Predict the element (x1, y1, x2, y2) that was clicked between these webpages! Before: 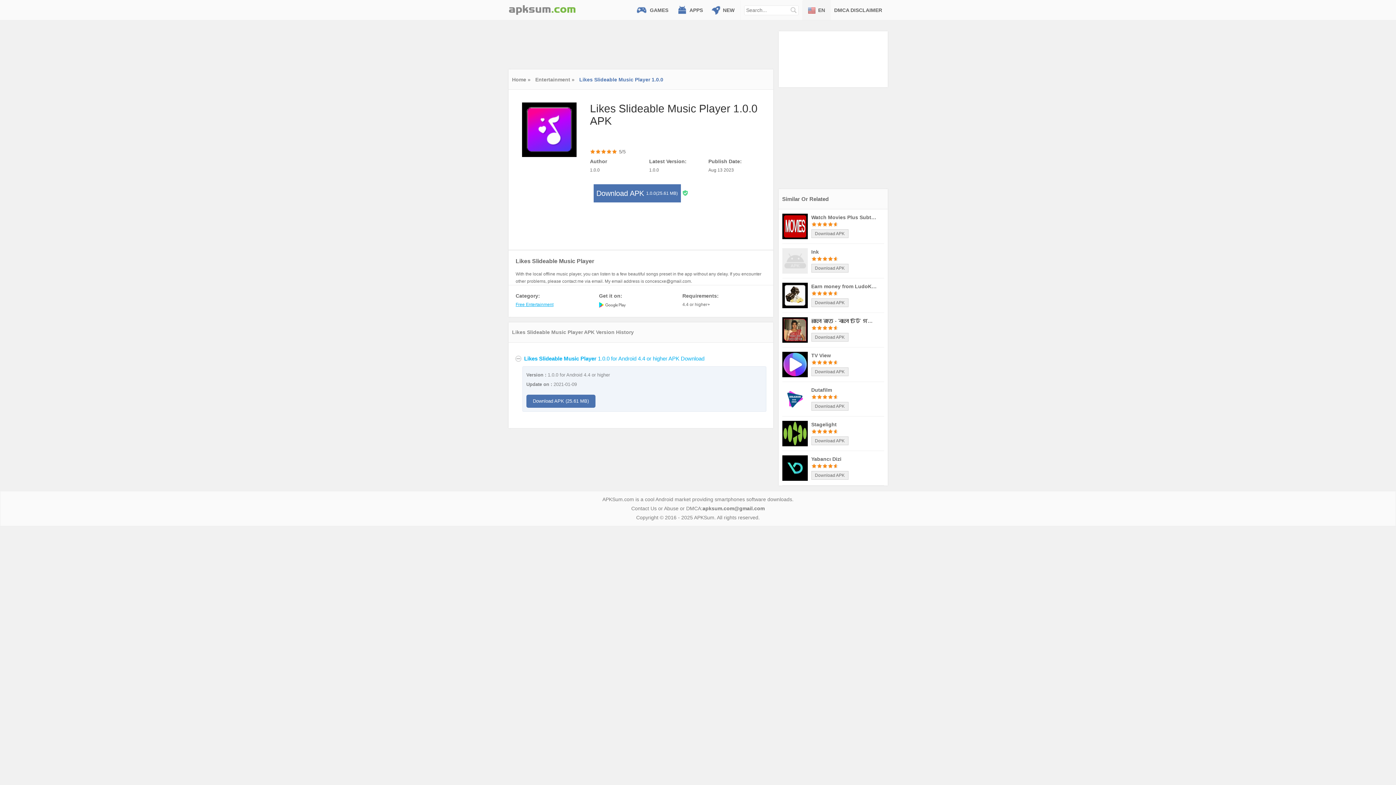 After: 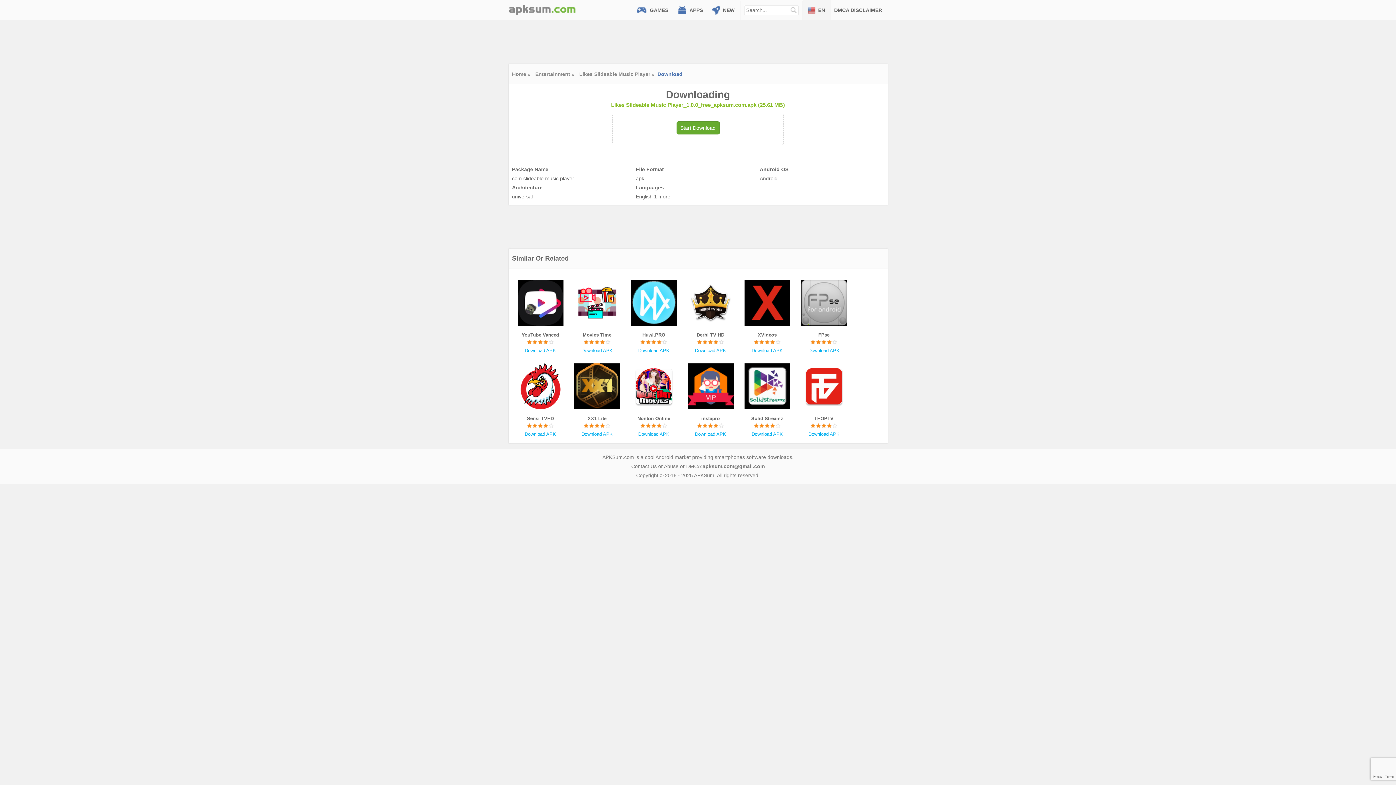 Action: bbox: (526, 394, 595, 408) label: Download APK (25.61 MB)